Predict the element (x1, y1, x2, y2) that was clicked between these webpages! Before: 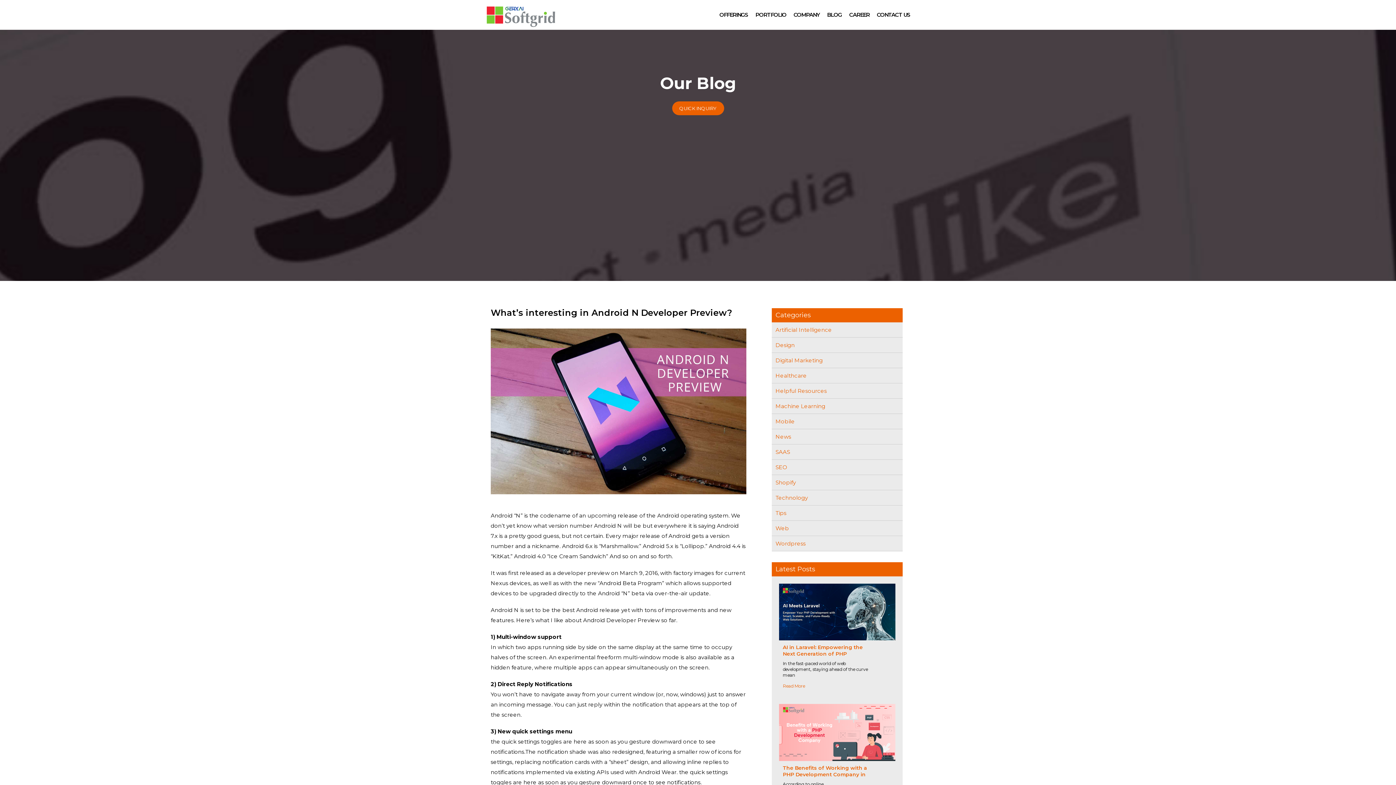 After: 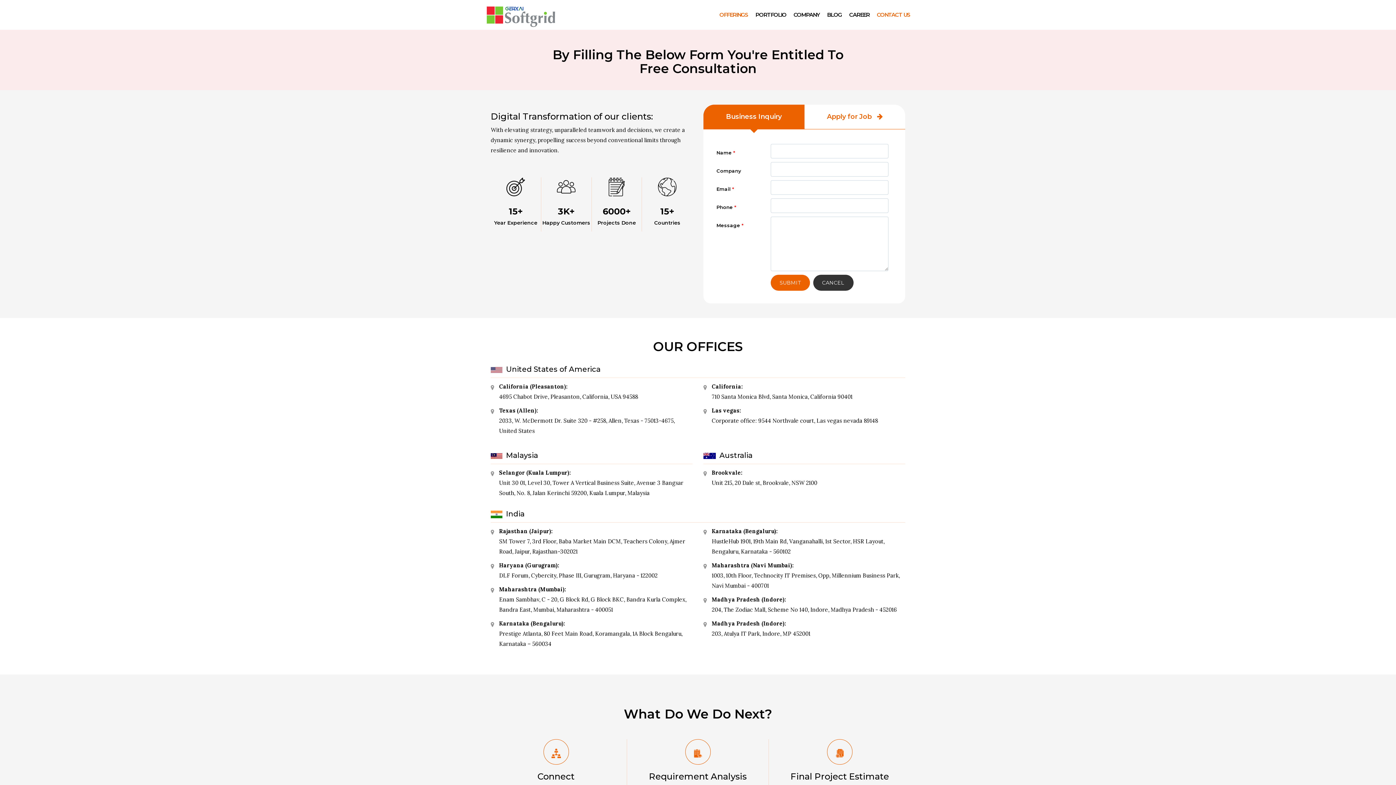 Action: label: CONTACT US bbox: (877, 9, 910, 20)